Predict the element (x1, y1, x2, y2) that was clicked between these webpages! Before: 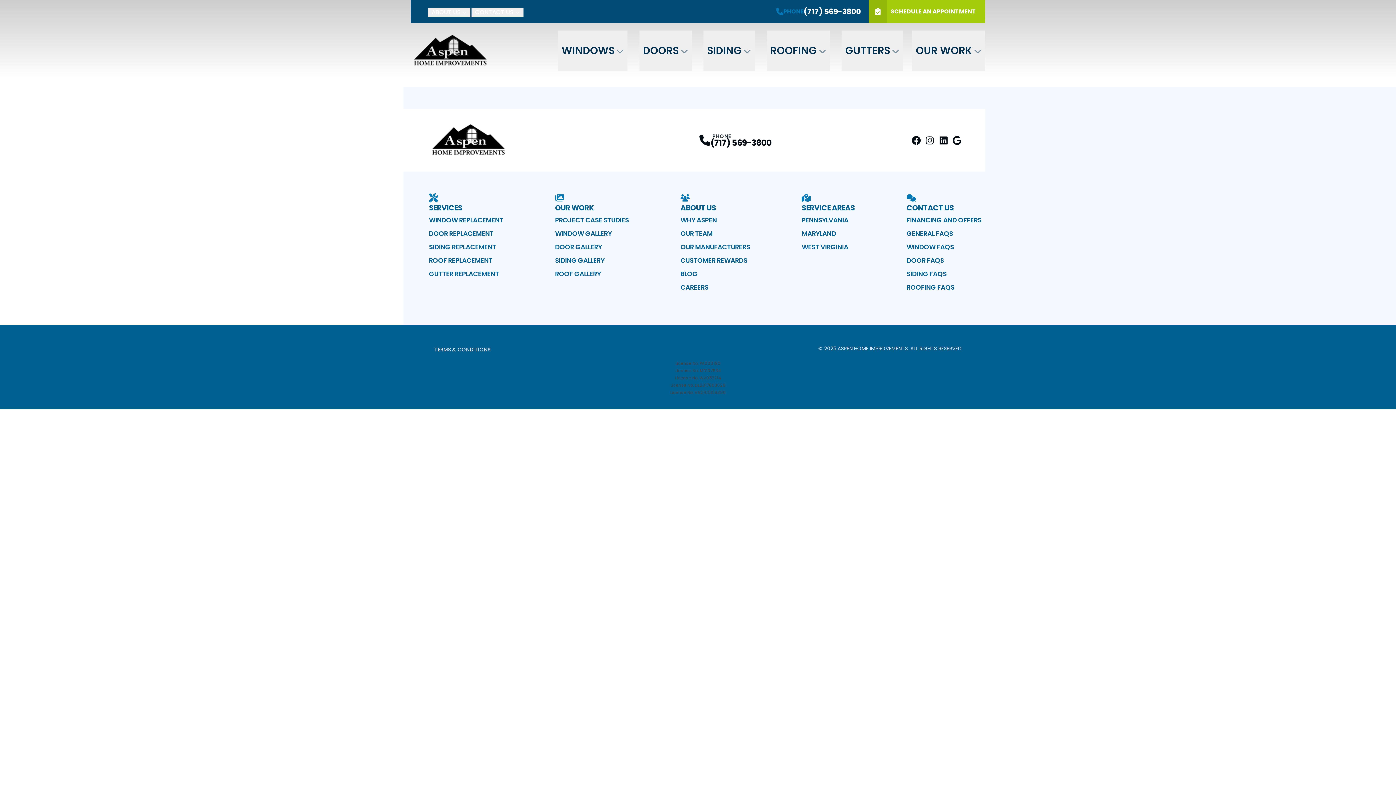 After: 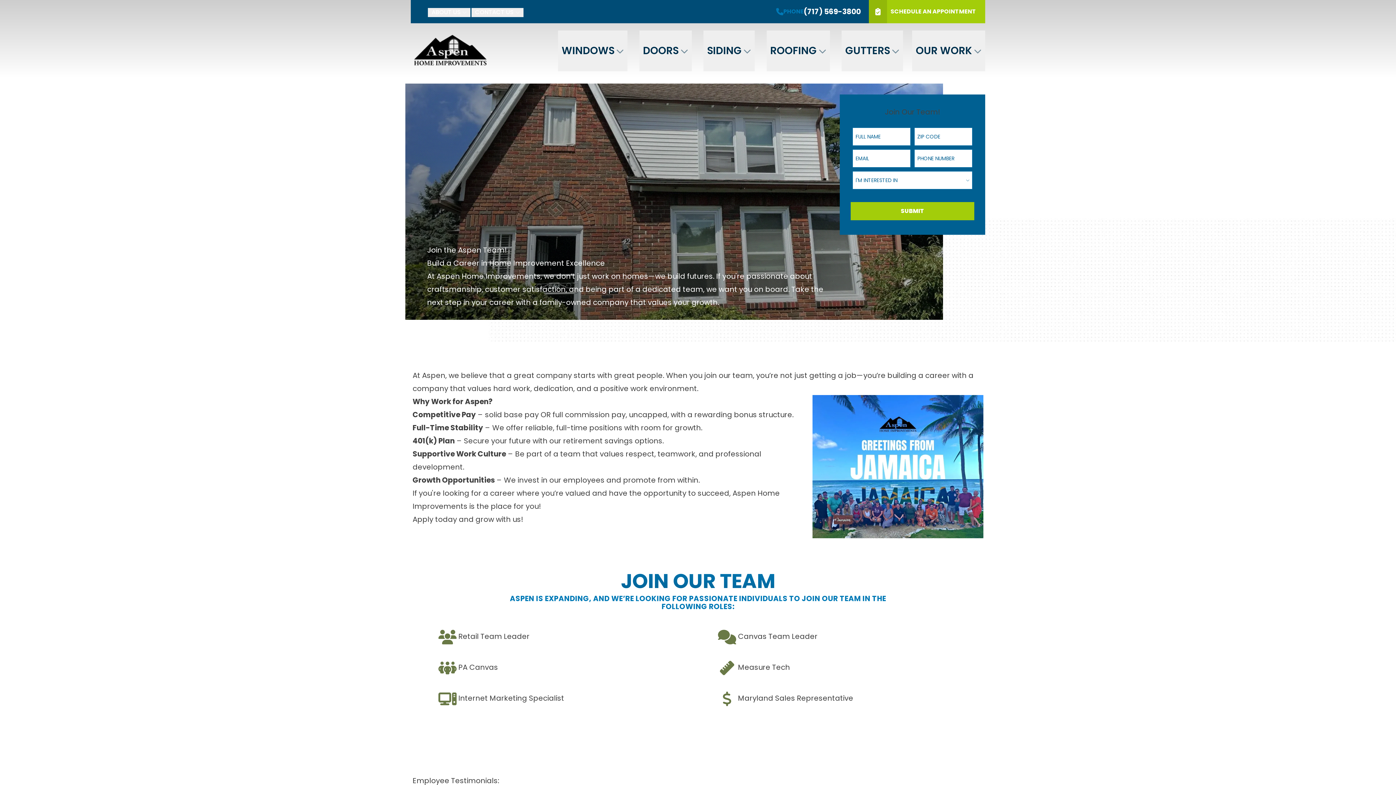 Action: bbox: (680, 282, 750, 292) label: CAREERS